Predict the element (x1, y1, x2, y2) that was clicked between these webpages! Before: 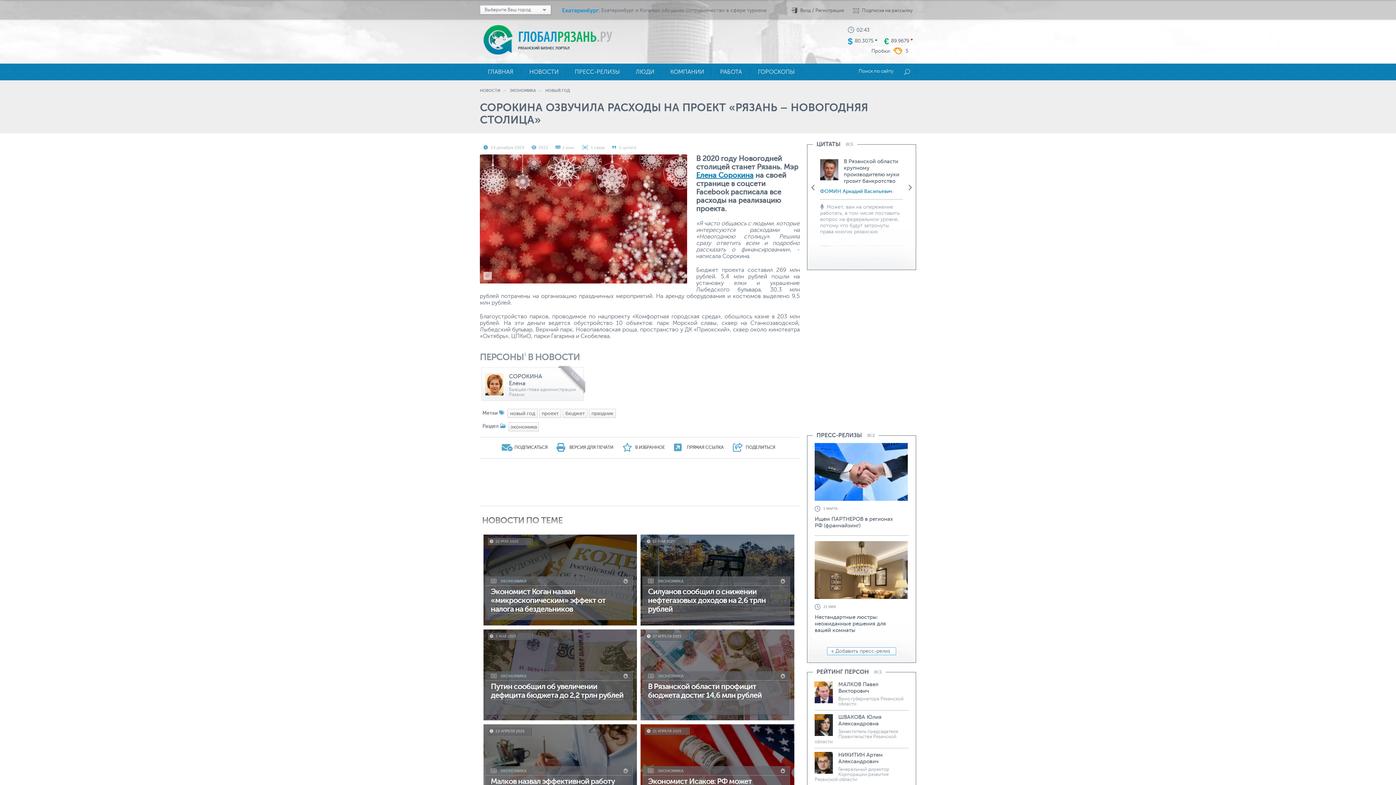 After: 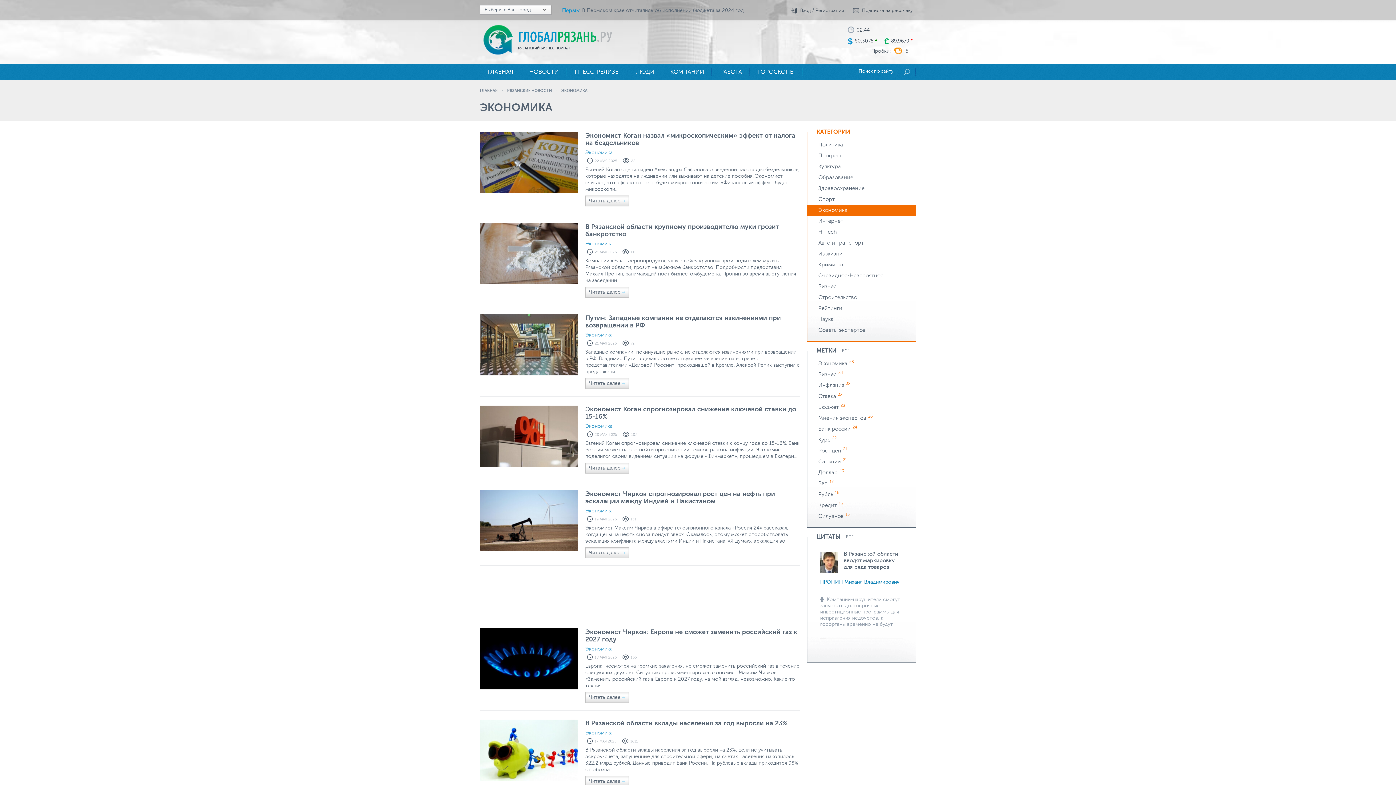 Action: label: ЭКОНОМИКА bbox: (657, 579, 683, 583)